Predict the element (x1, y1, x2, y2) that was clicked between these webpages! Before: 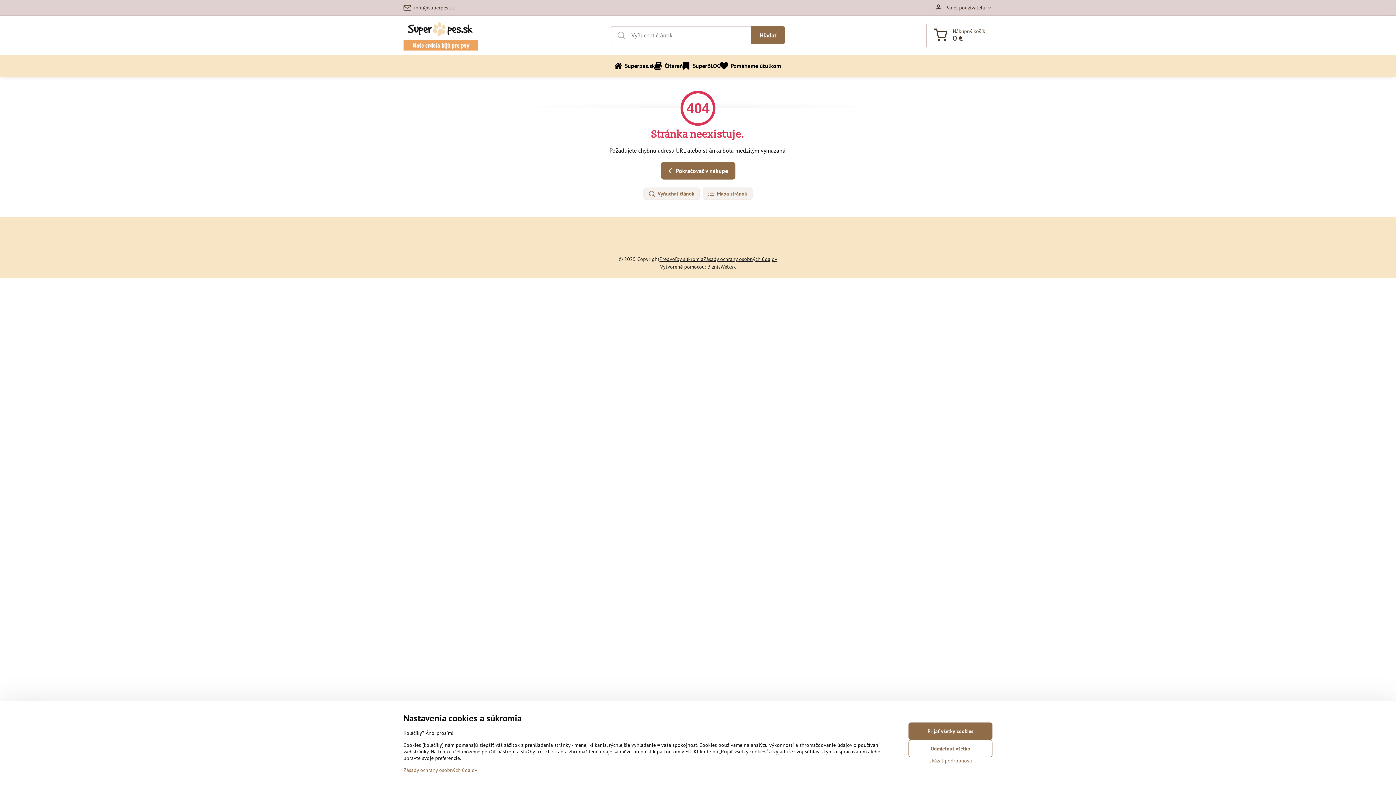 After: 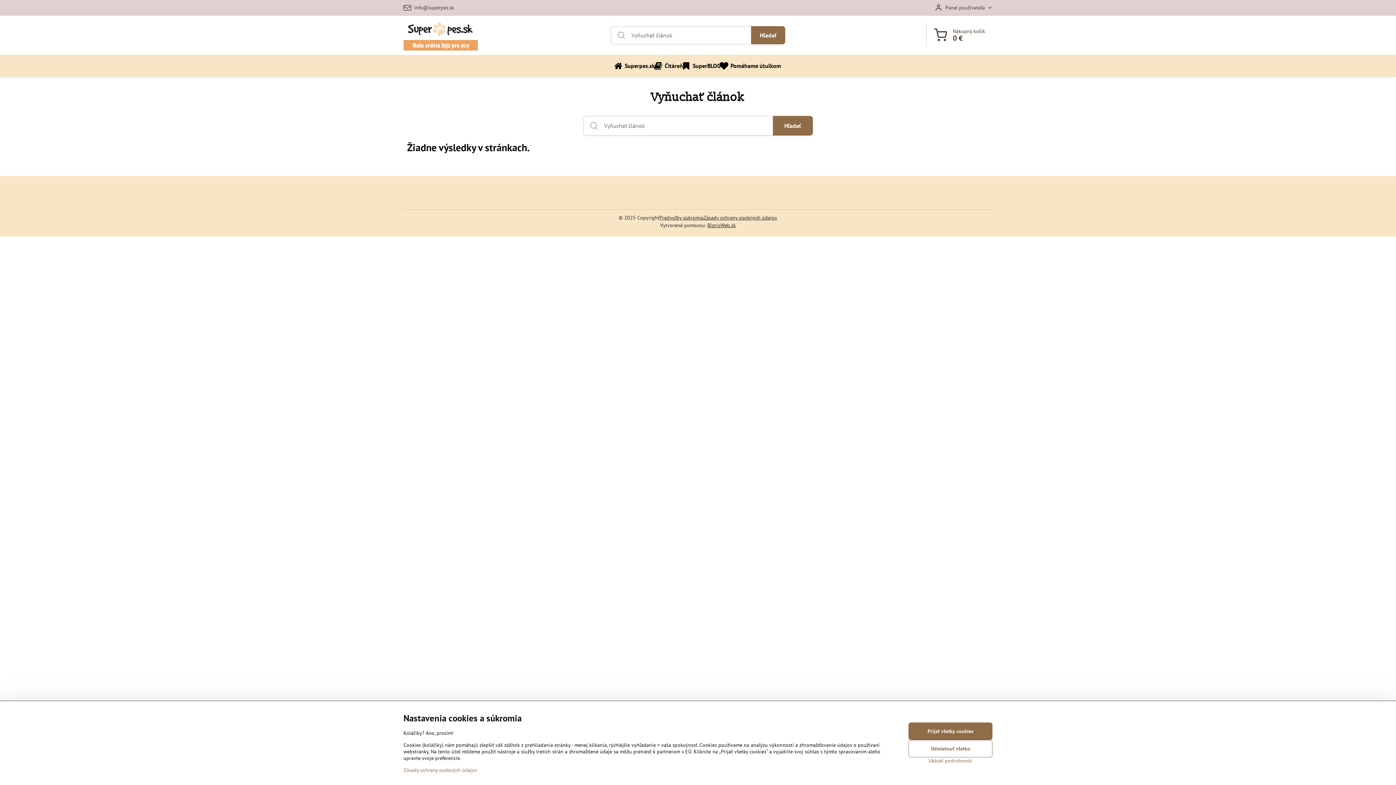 Action: label:  Vyňuchať článok bbox: (643, 187, 700, 200)